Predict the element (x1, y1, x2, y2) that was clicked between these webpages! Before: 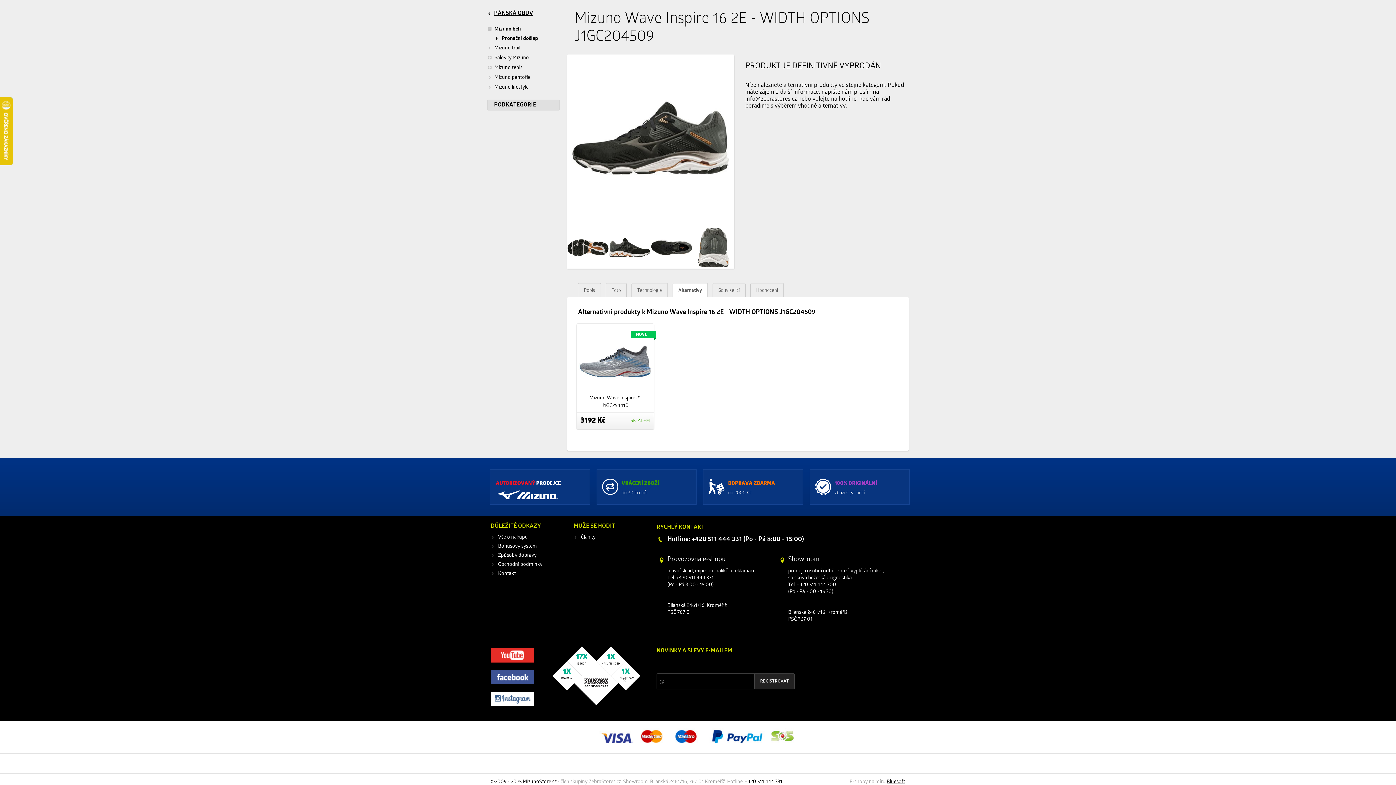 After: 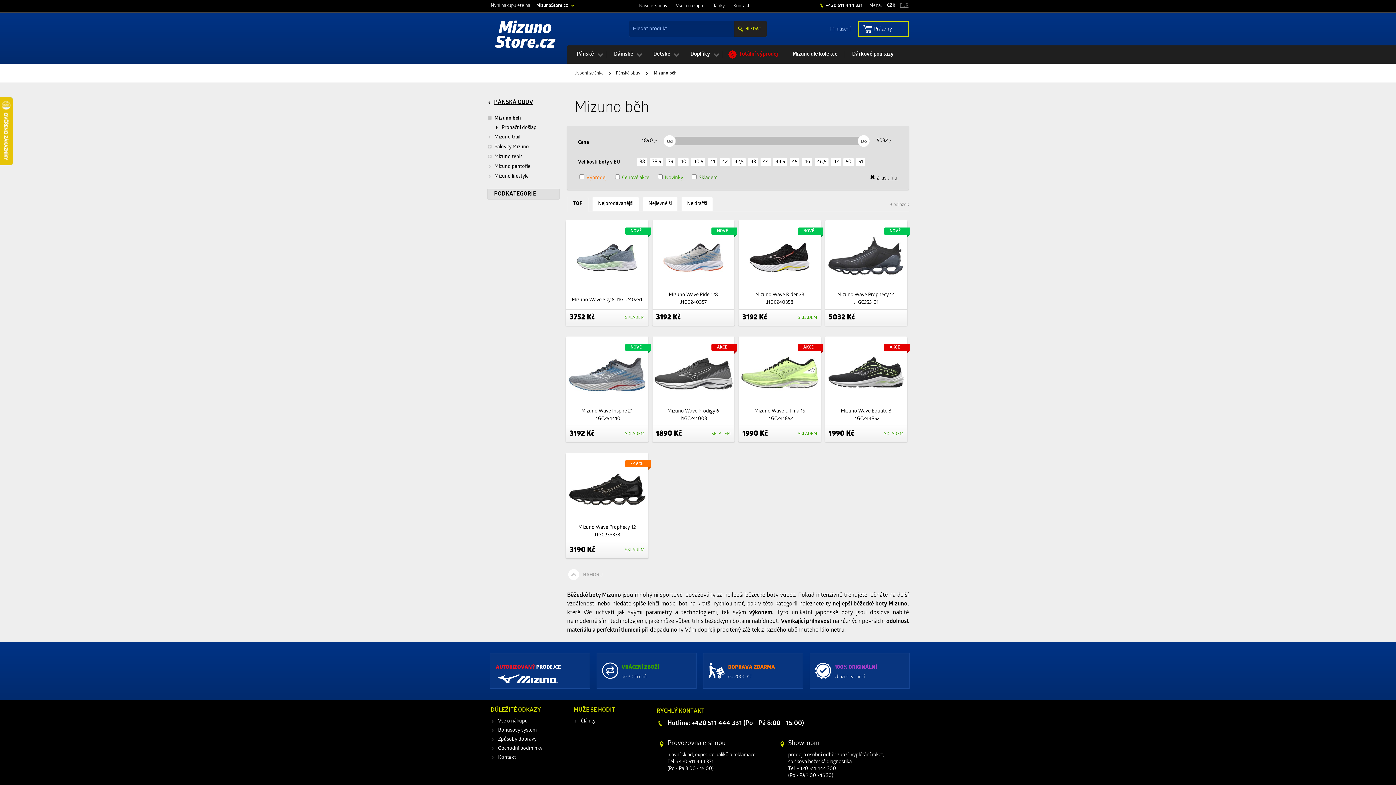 Action: label: Mizuno běh bbox: (487, 24, 521, 34)